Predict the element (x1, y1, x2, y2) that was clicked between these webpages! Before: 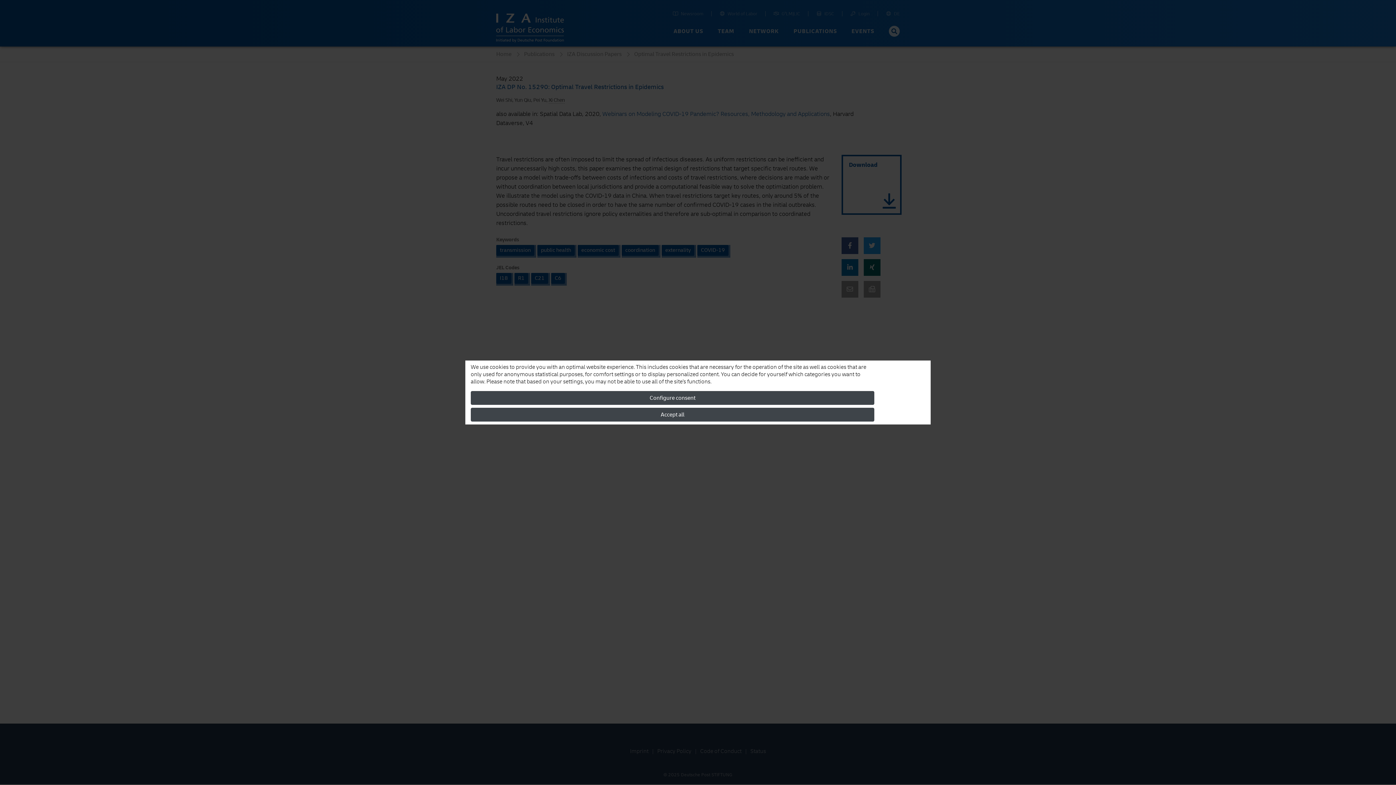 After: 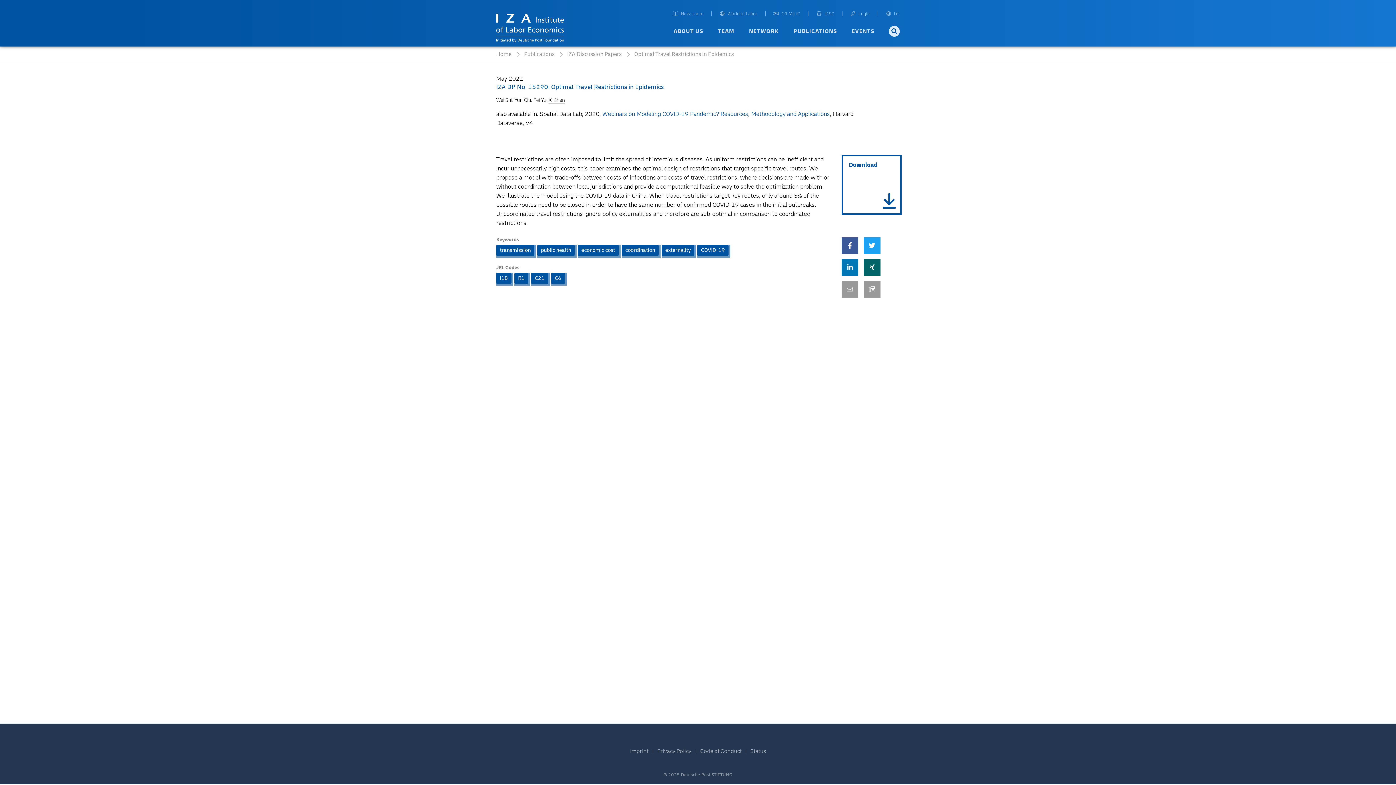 Action: bbox: (470, 408, 874, 421) label: Accept all